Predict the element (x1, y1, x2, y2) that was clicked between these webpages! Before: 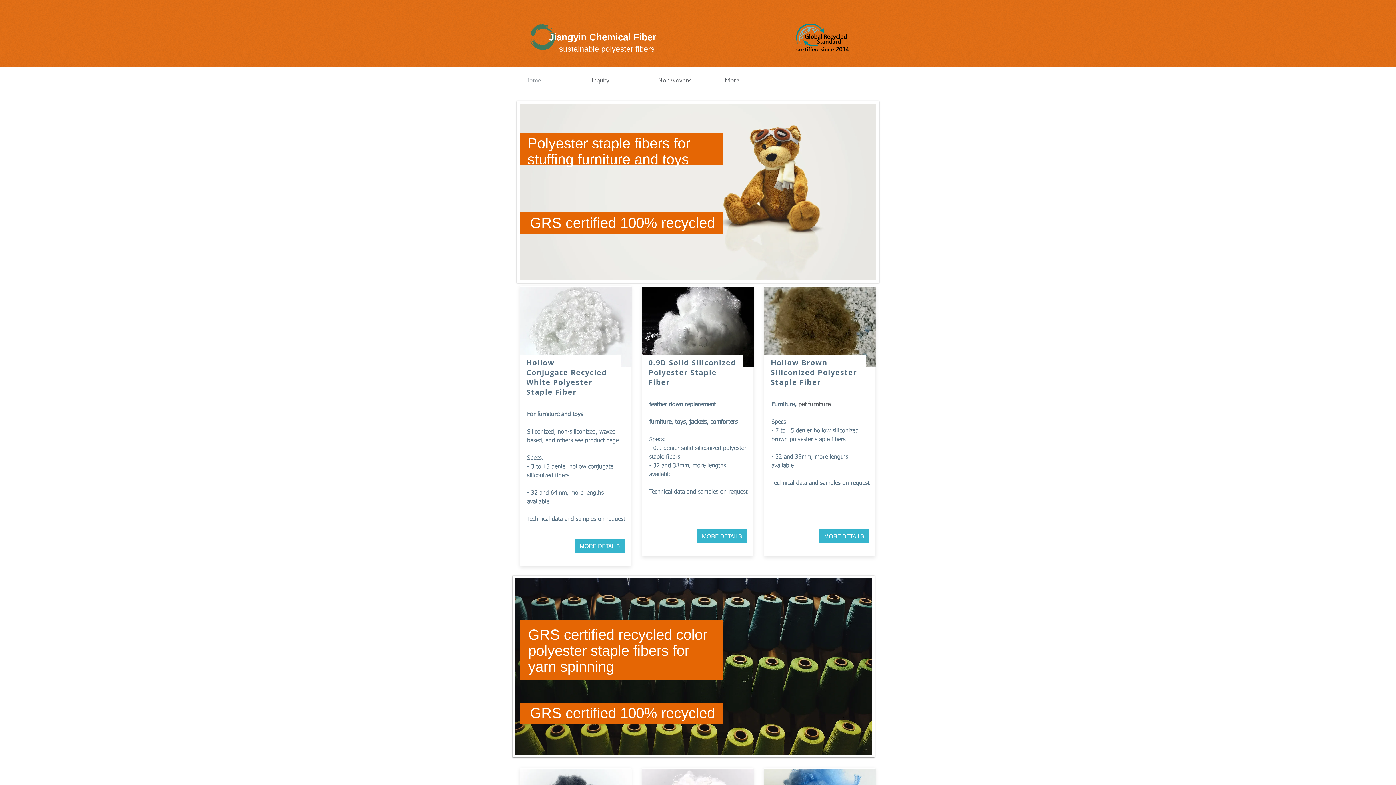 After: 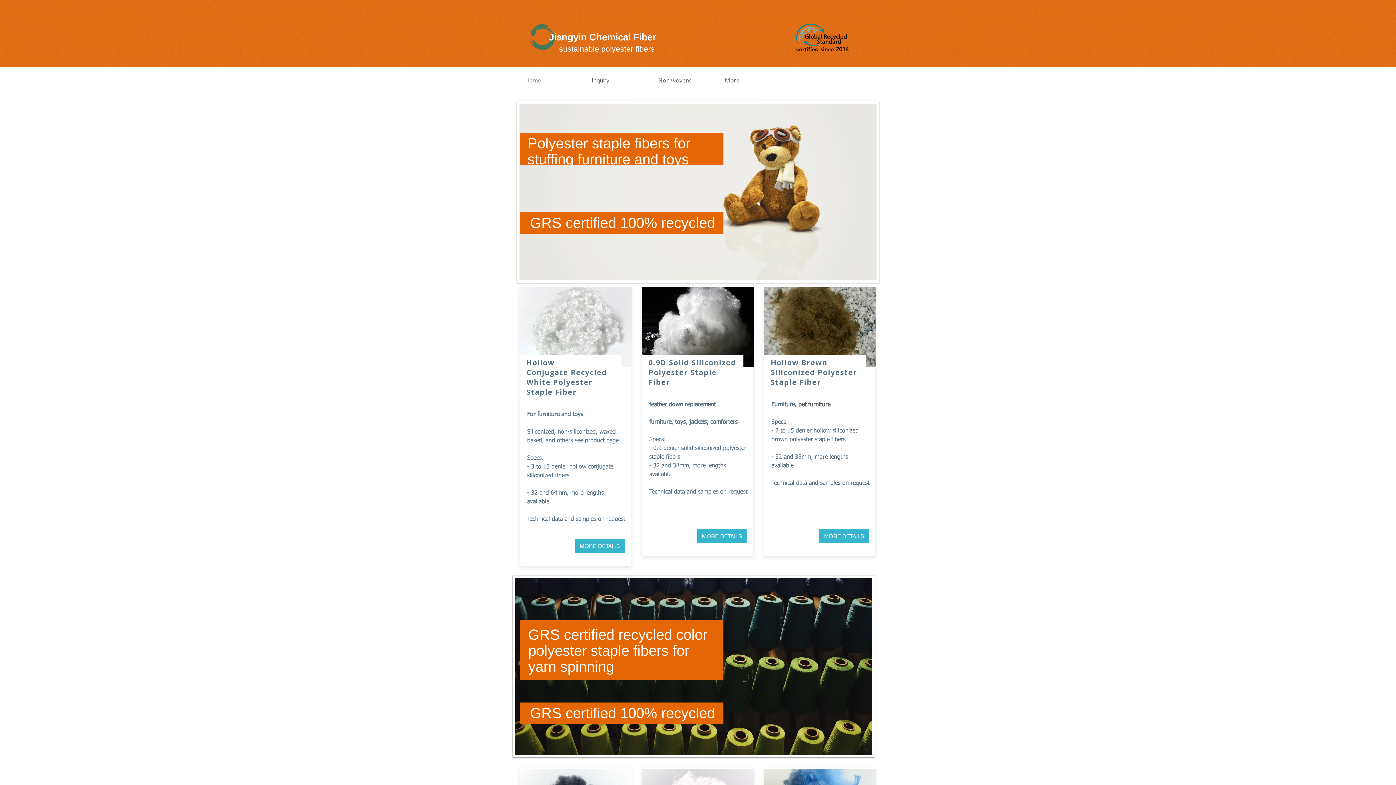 Action: bbox: (520, 71, 586, 89) label: Home